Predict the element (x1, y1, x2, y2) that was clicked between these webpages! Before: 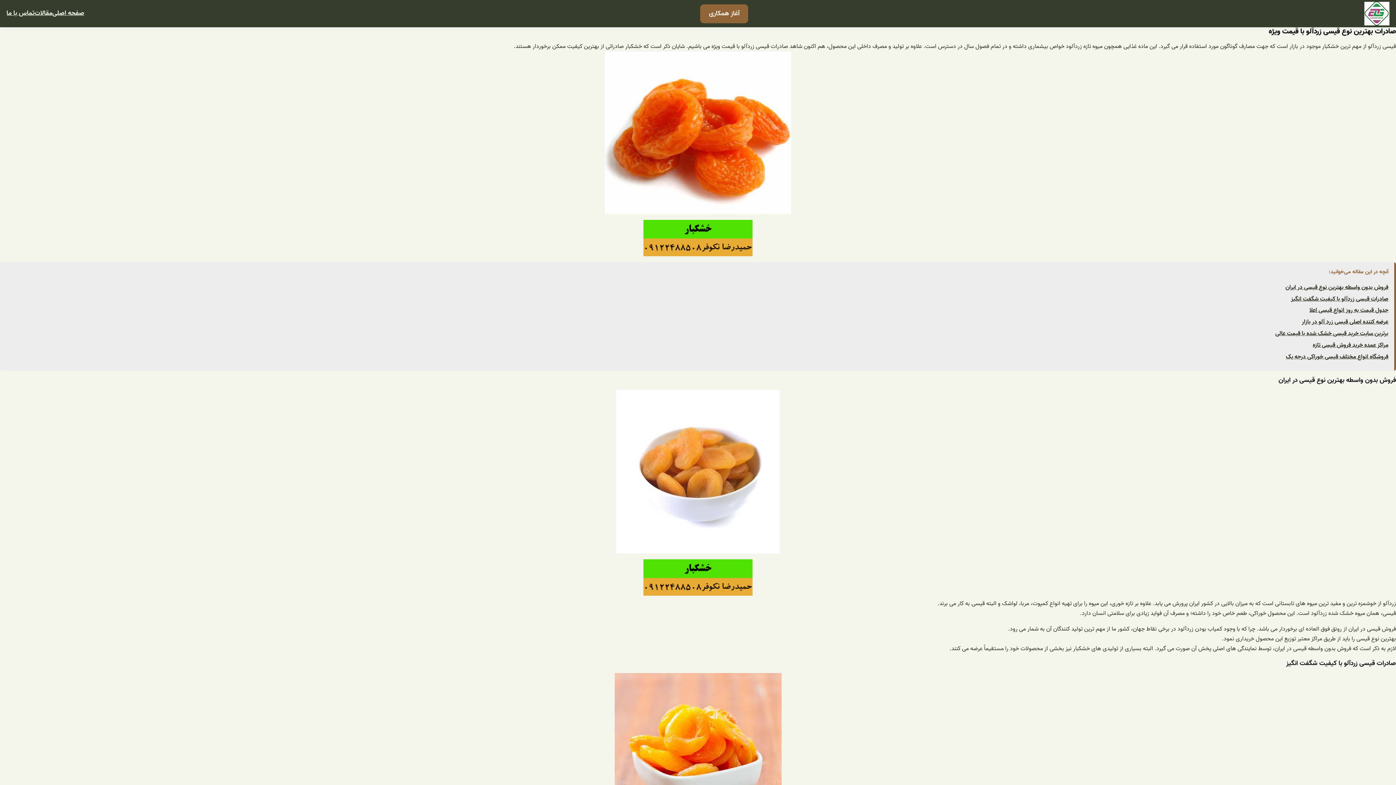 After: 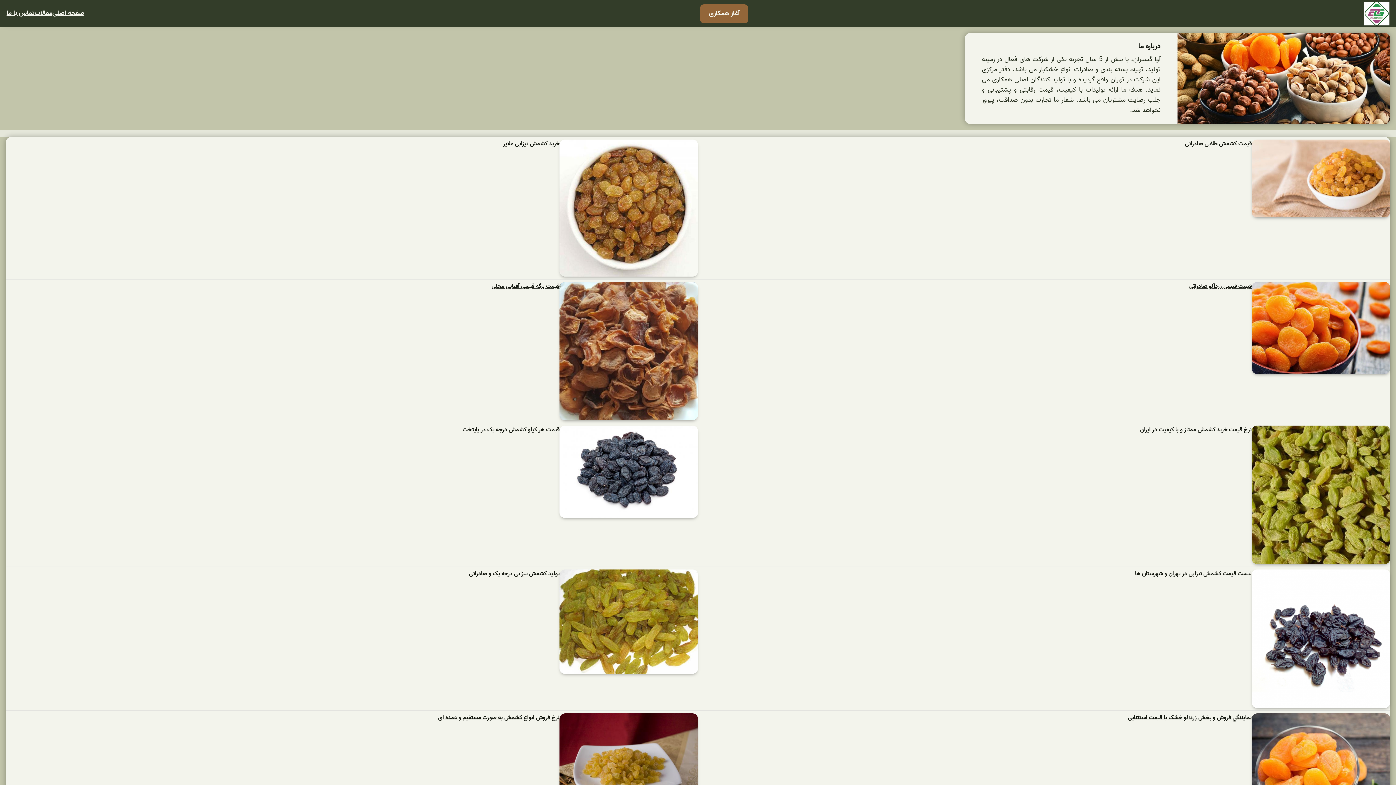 Action: bbox: (52, 8, 84, 18) label: صفحه اصلی